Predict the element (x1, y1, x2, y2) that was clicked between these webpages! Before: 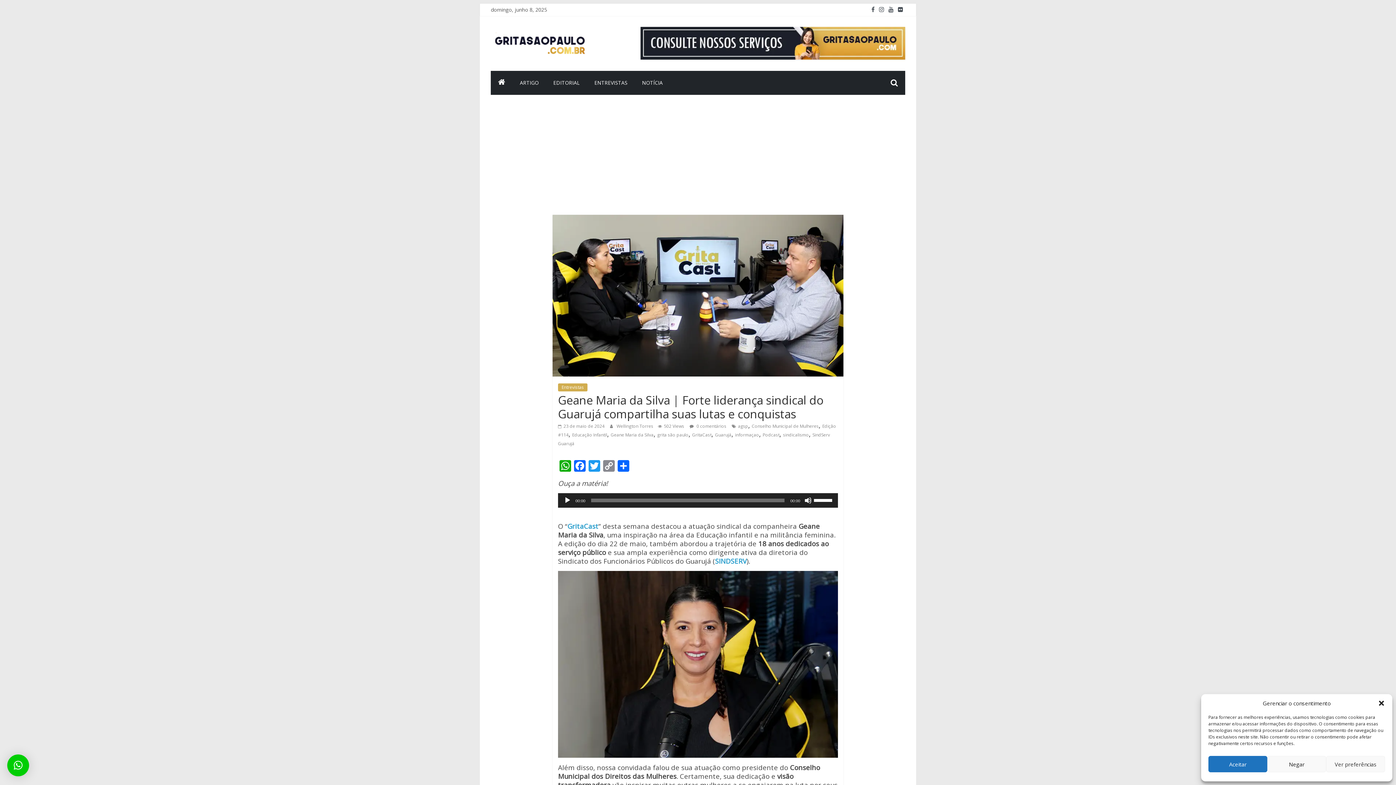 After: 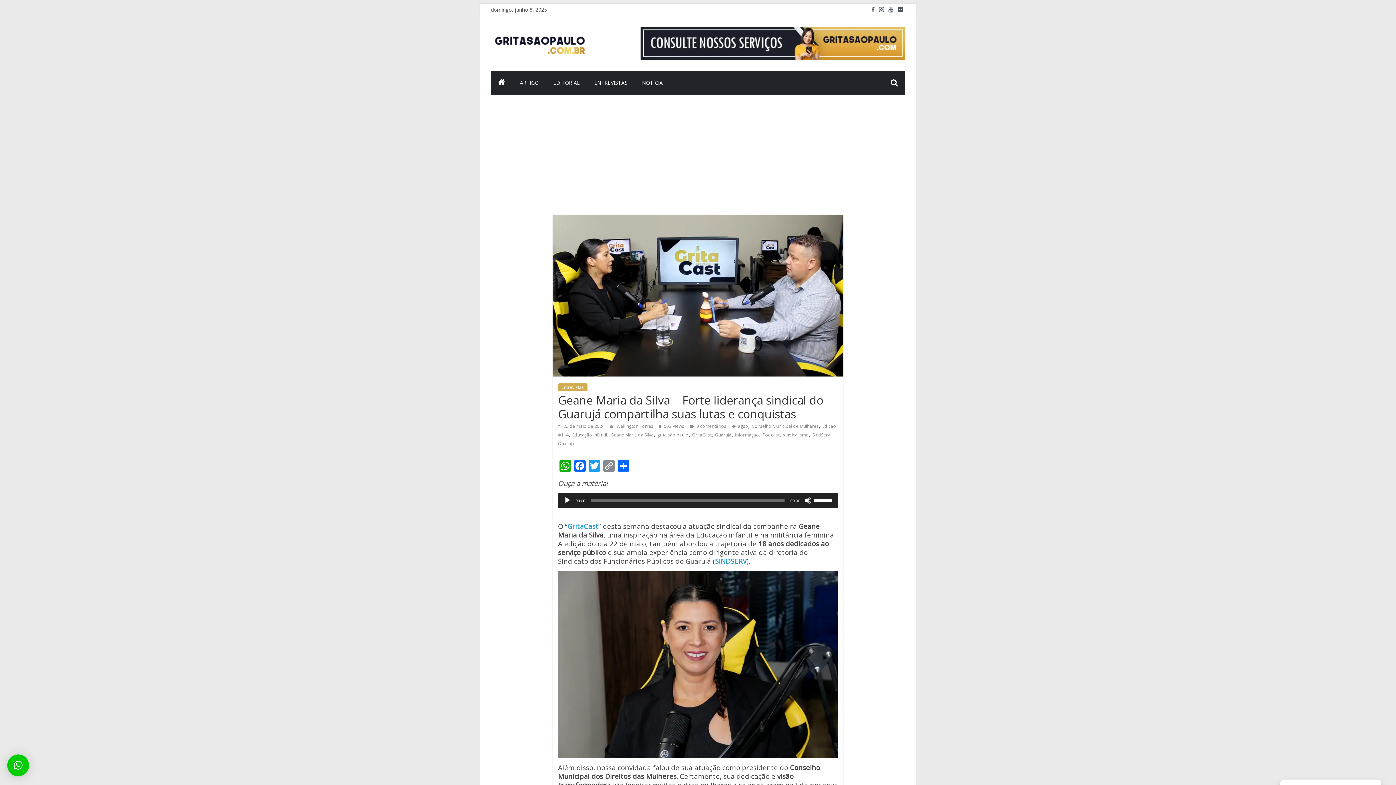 Action: label: Aceitar bbox: (1208, 756, 1267, 772)